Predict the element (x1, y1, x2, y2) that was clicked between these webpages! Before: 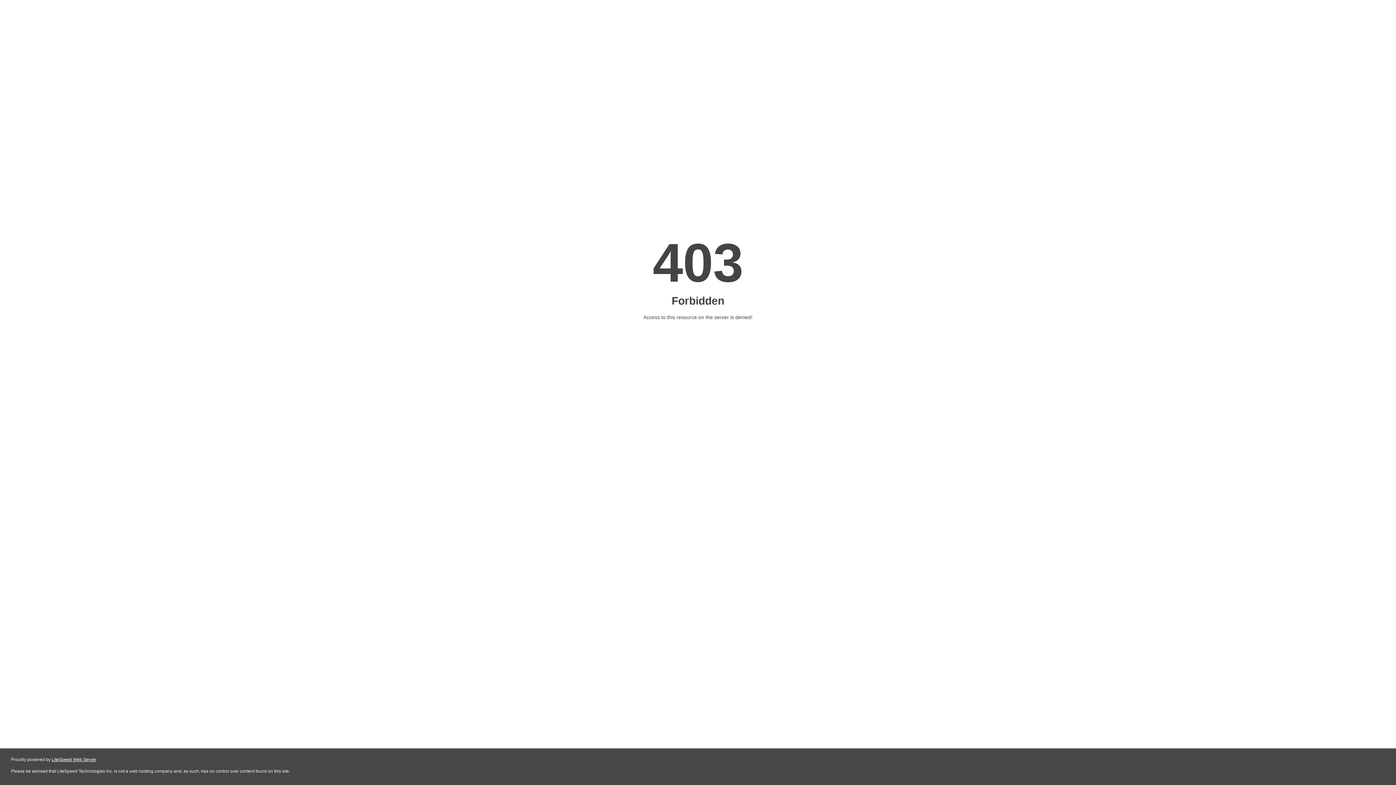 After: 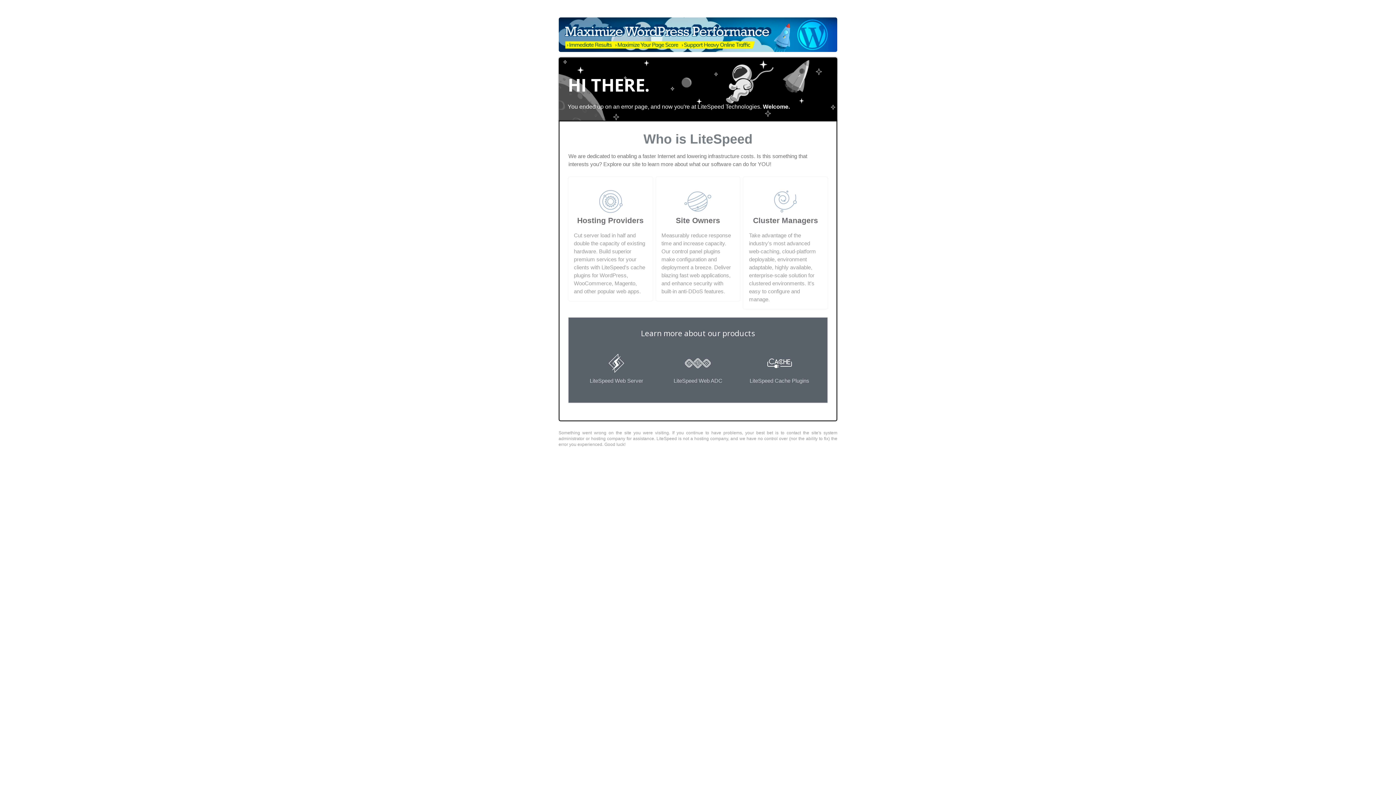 Action: label: LiteSpeed Web Server bbox: (51, 757, 96, 762)